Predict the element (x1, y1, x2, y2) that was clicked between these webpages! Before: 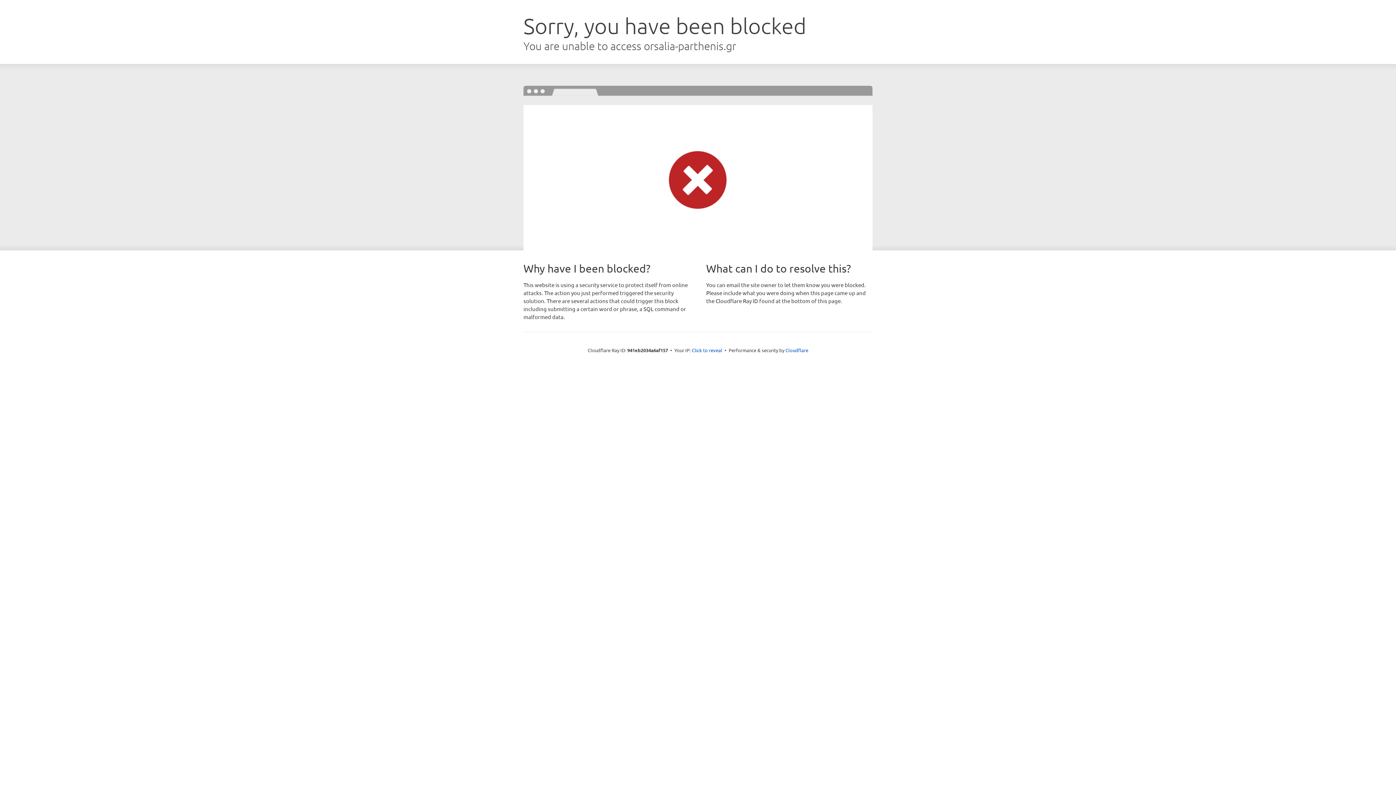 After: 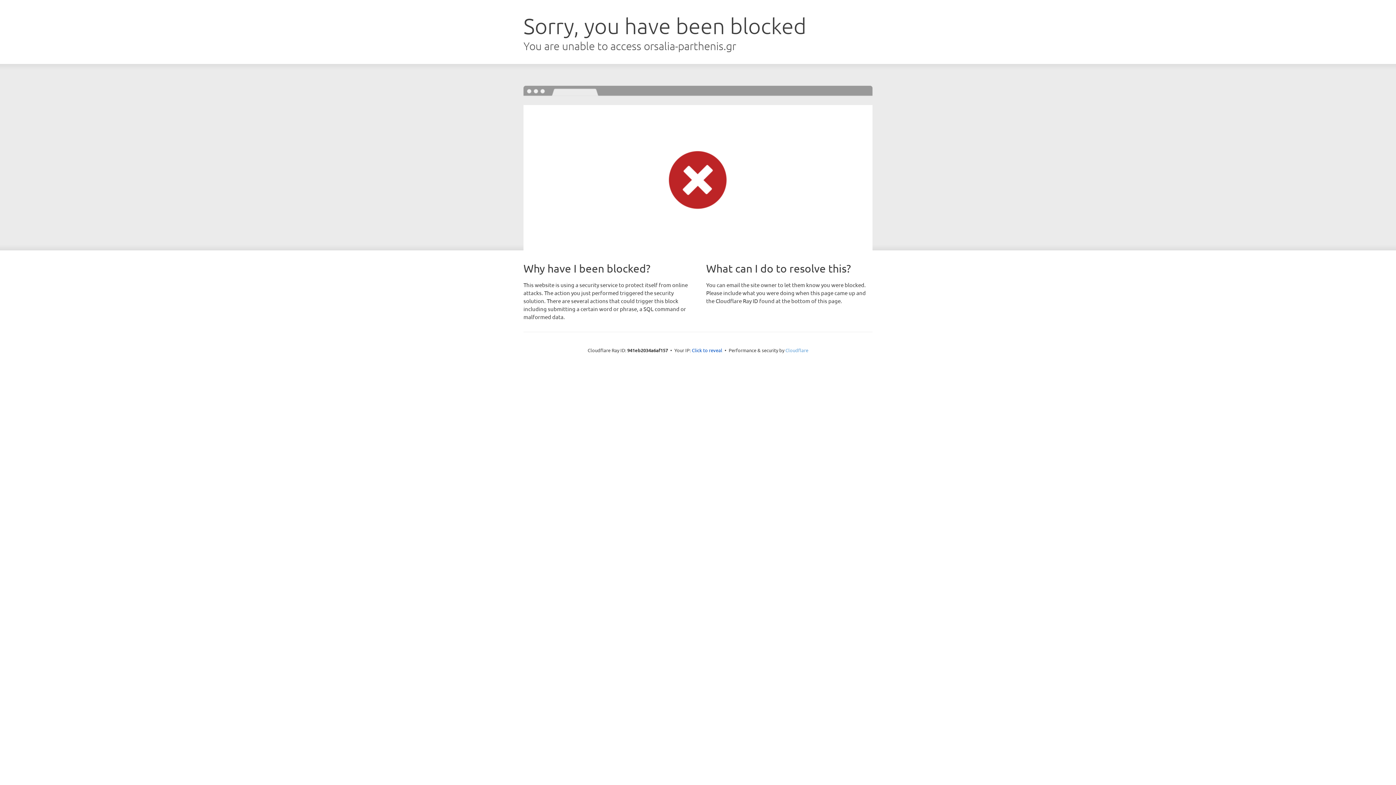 Action: bbox: (785, 347, 808, 353) label: Cloudflare